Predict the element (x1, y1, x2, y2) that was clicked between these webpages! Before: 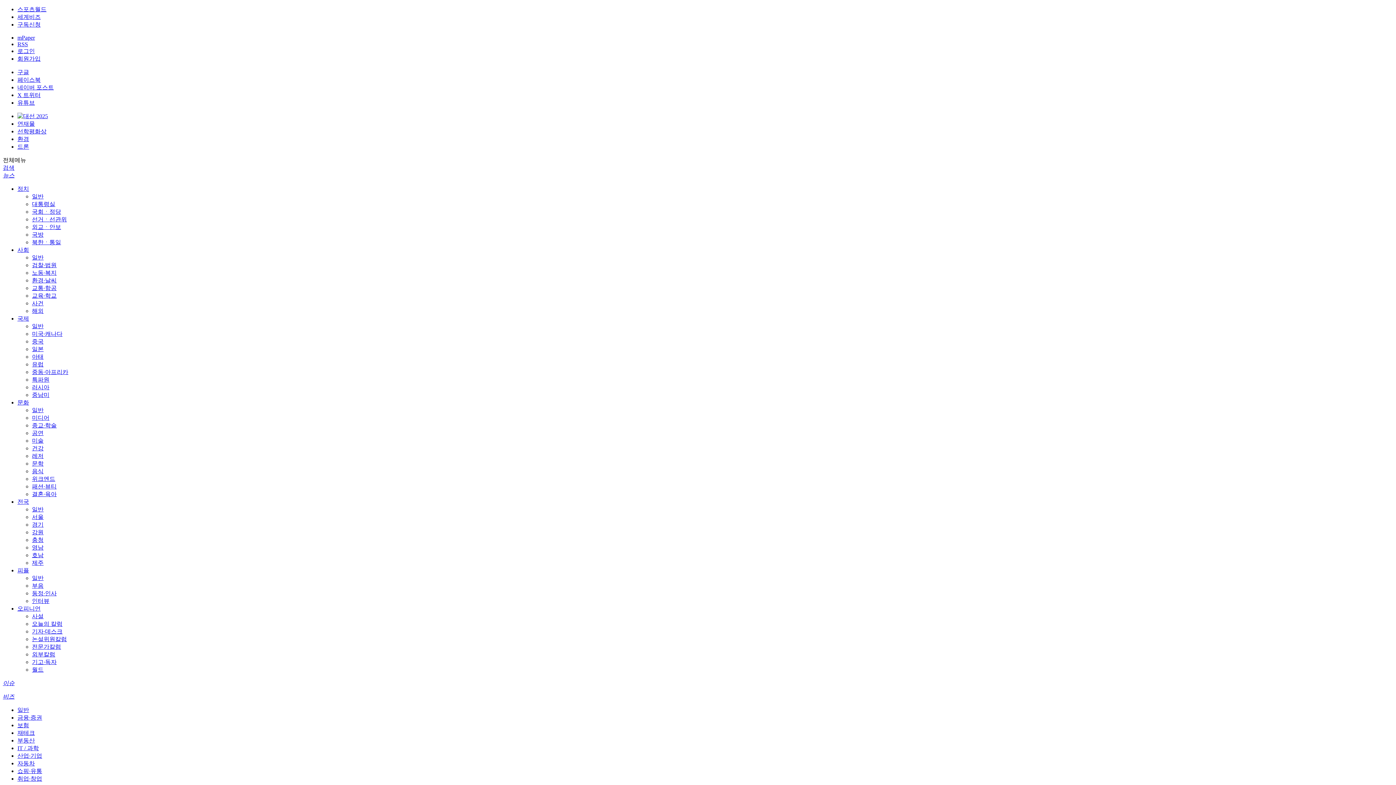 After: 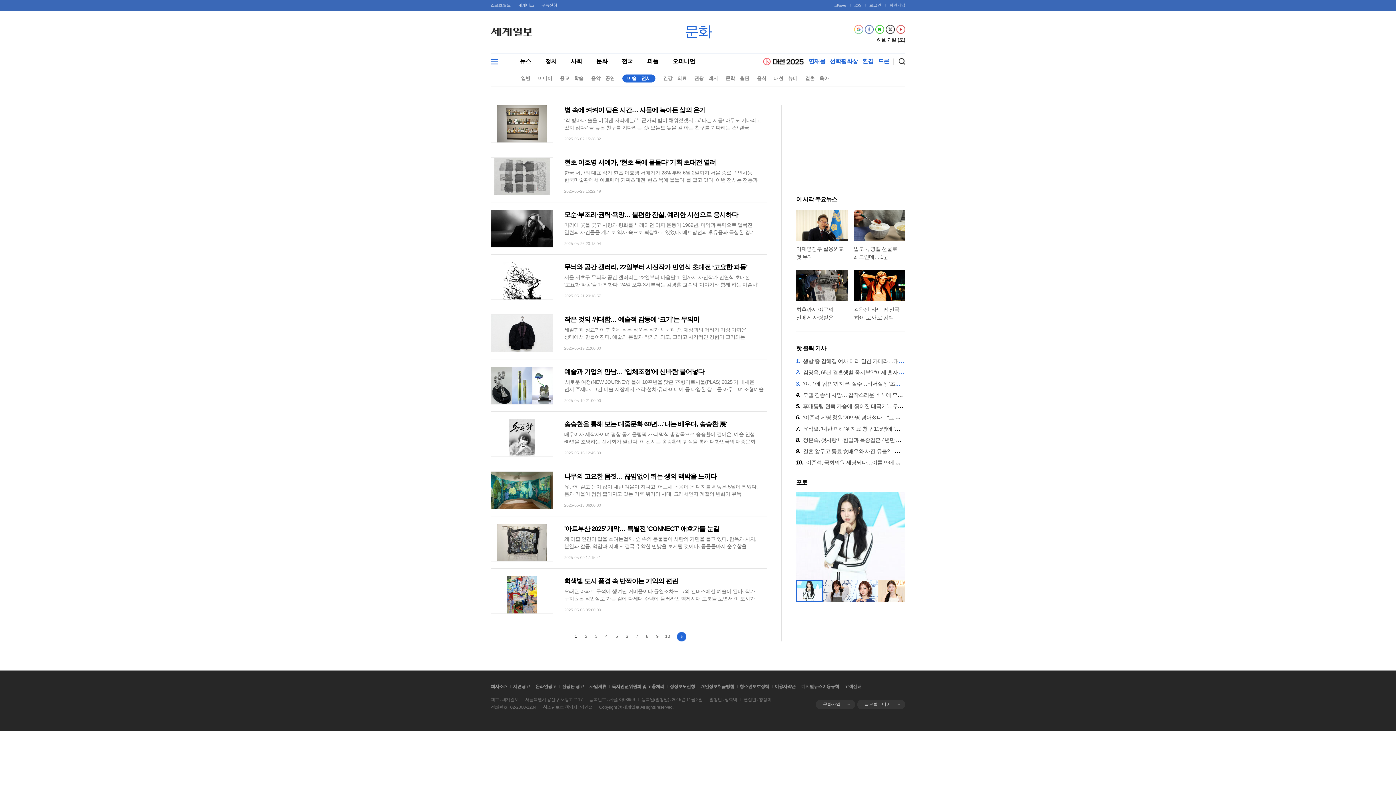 Action: bbox: (32, 437, 43, 444) label: 미술